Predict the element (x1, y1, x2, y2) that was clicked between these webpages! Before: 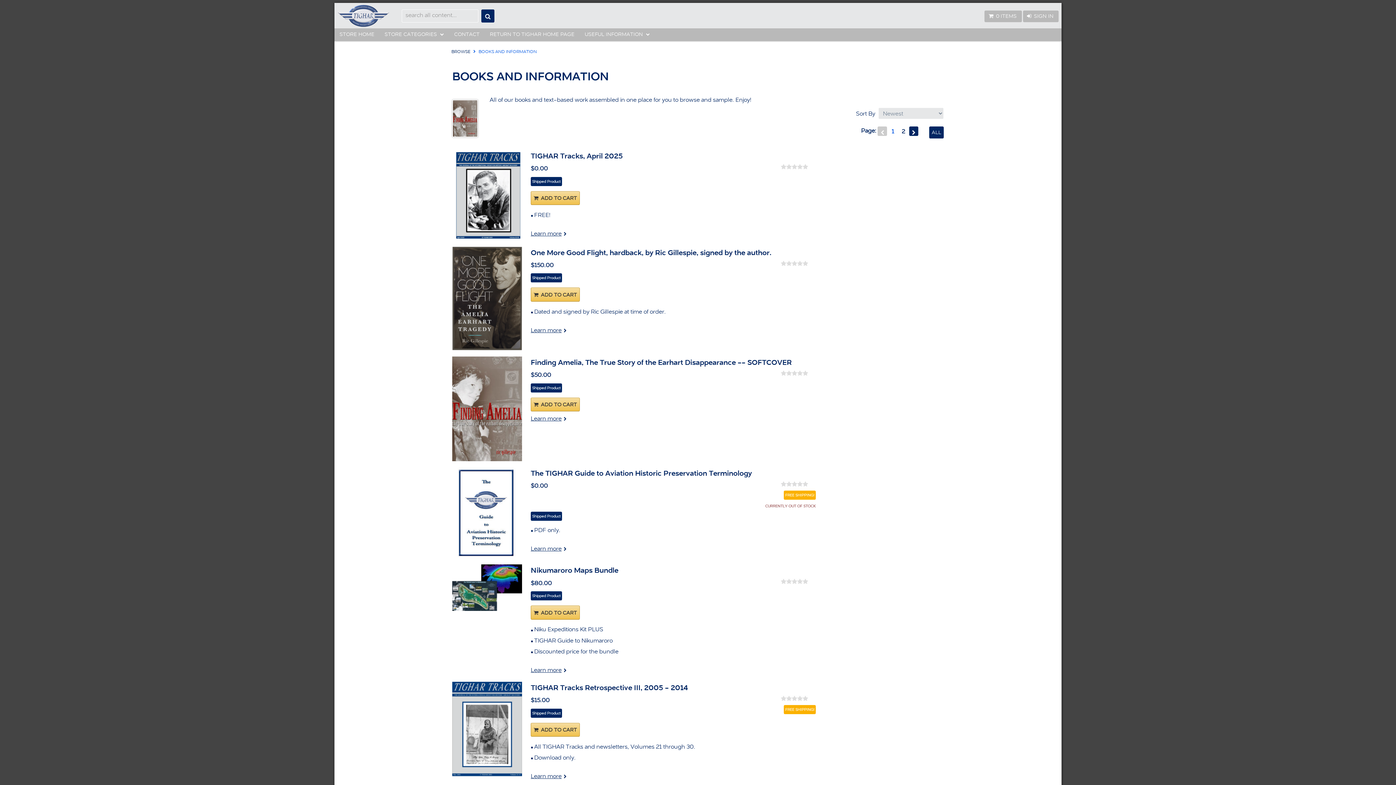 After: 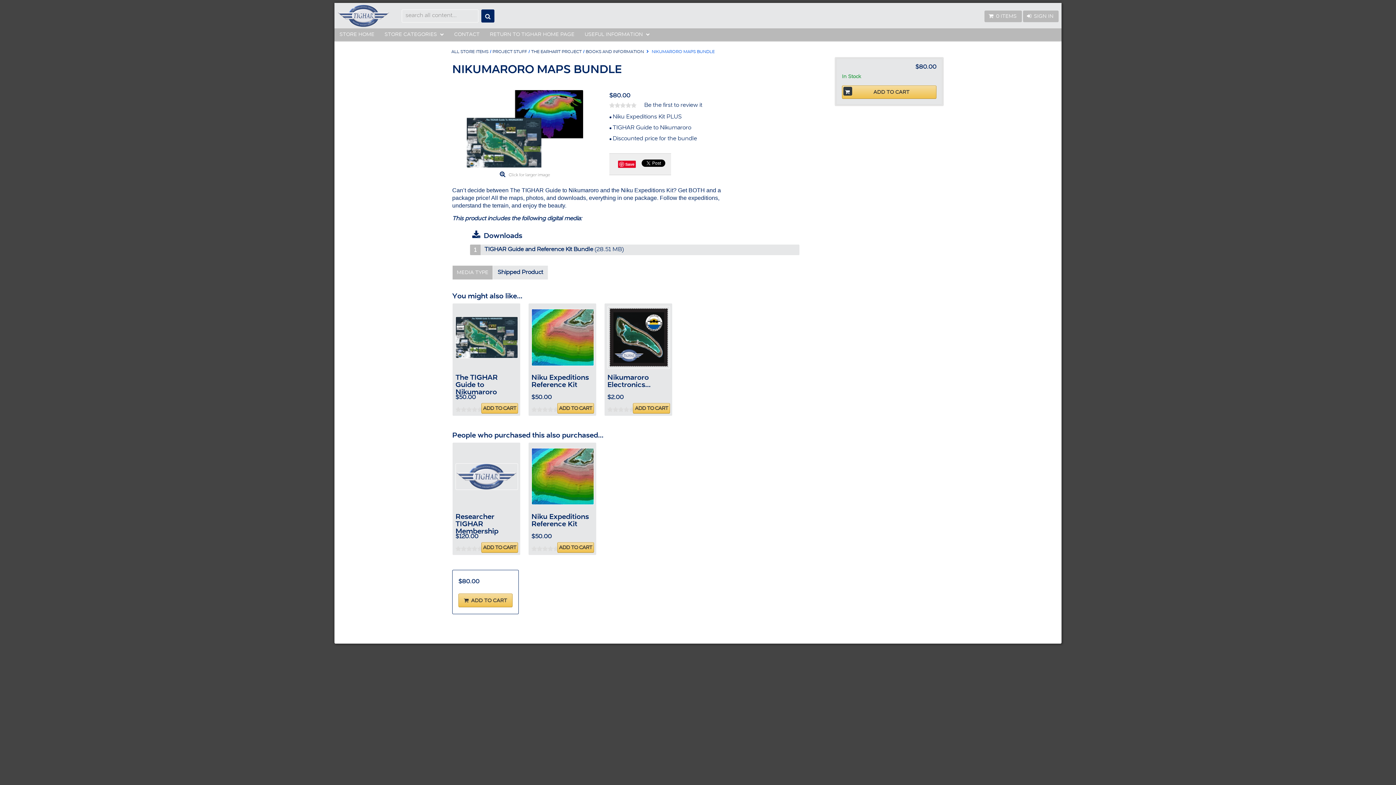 Action: label: Nikumaroro Maps Bundle bbox: (452, 564, 816, 577)